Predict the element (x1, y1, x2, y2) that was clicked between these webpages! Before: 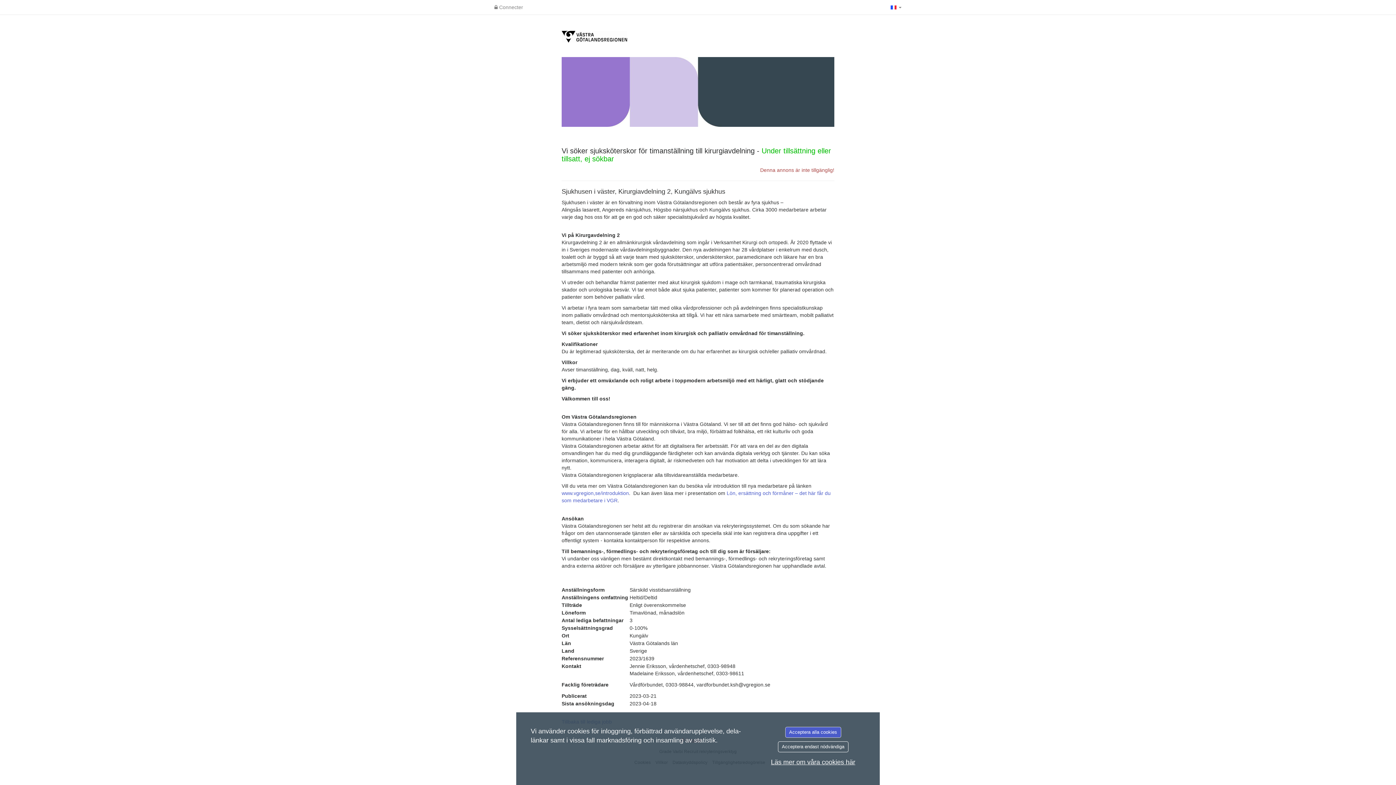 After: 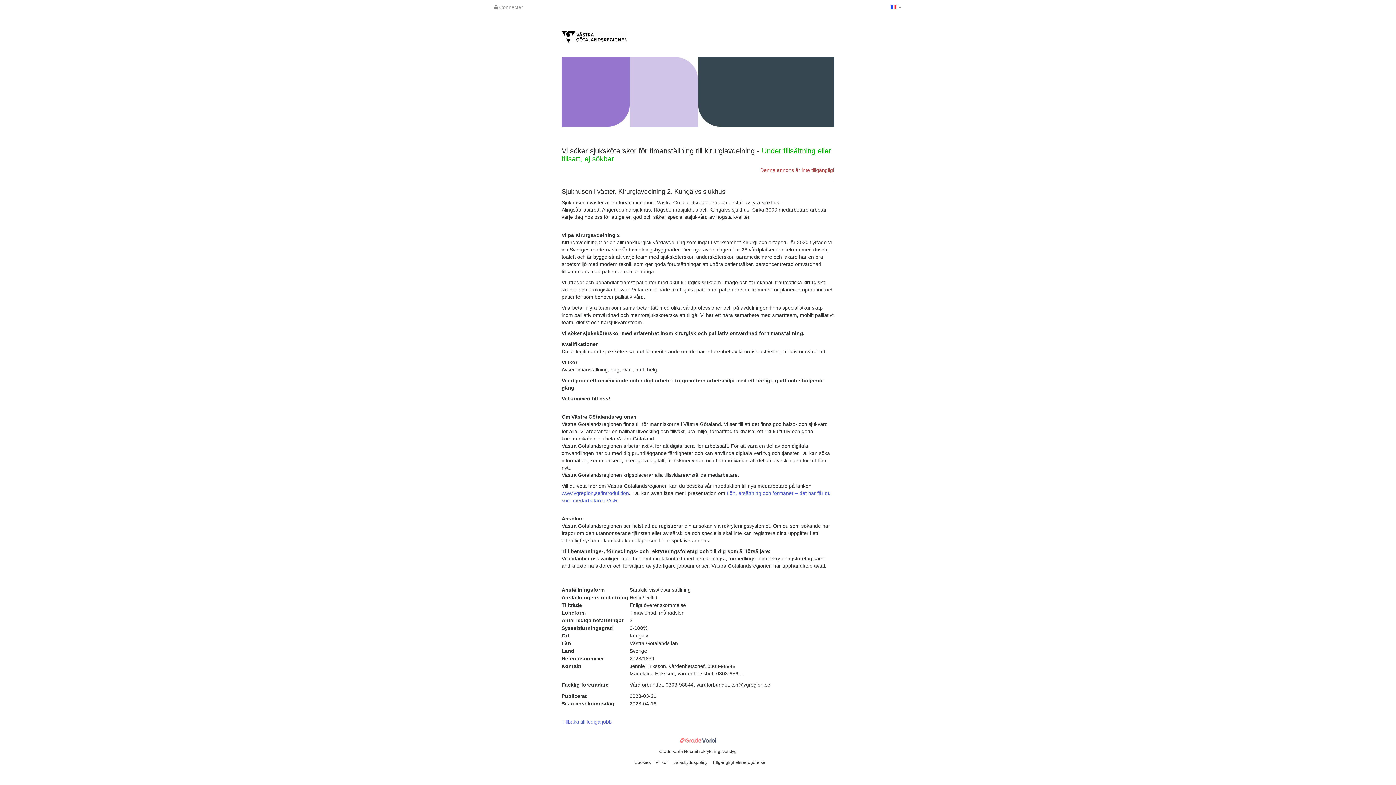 Action: label: Acceptera alla cookies bbox: (785, 727, 841, 738)